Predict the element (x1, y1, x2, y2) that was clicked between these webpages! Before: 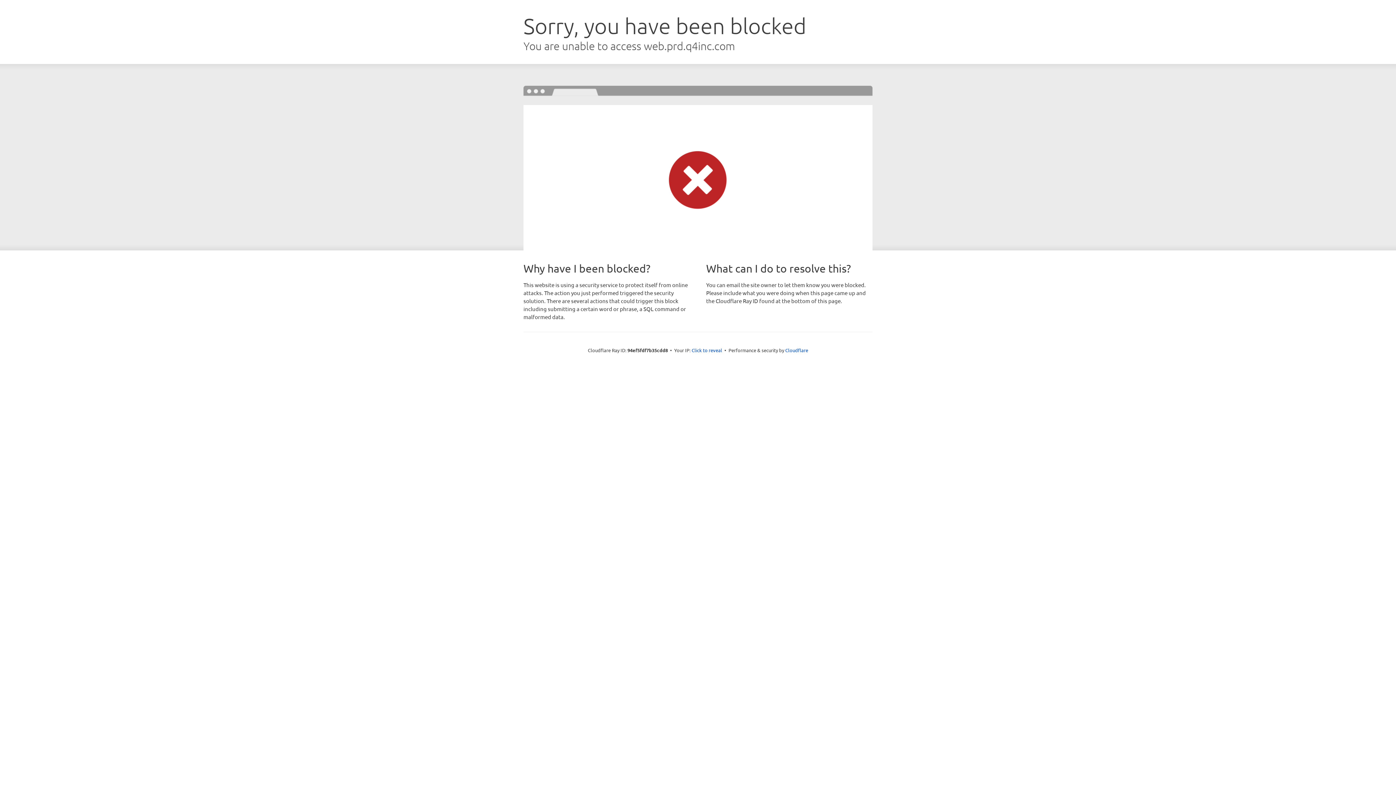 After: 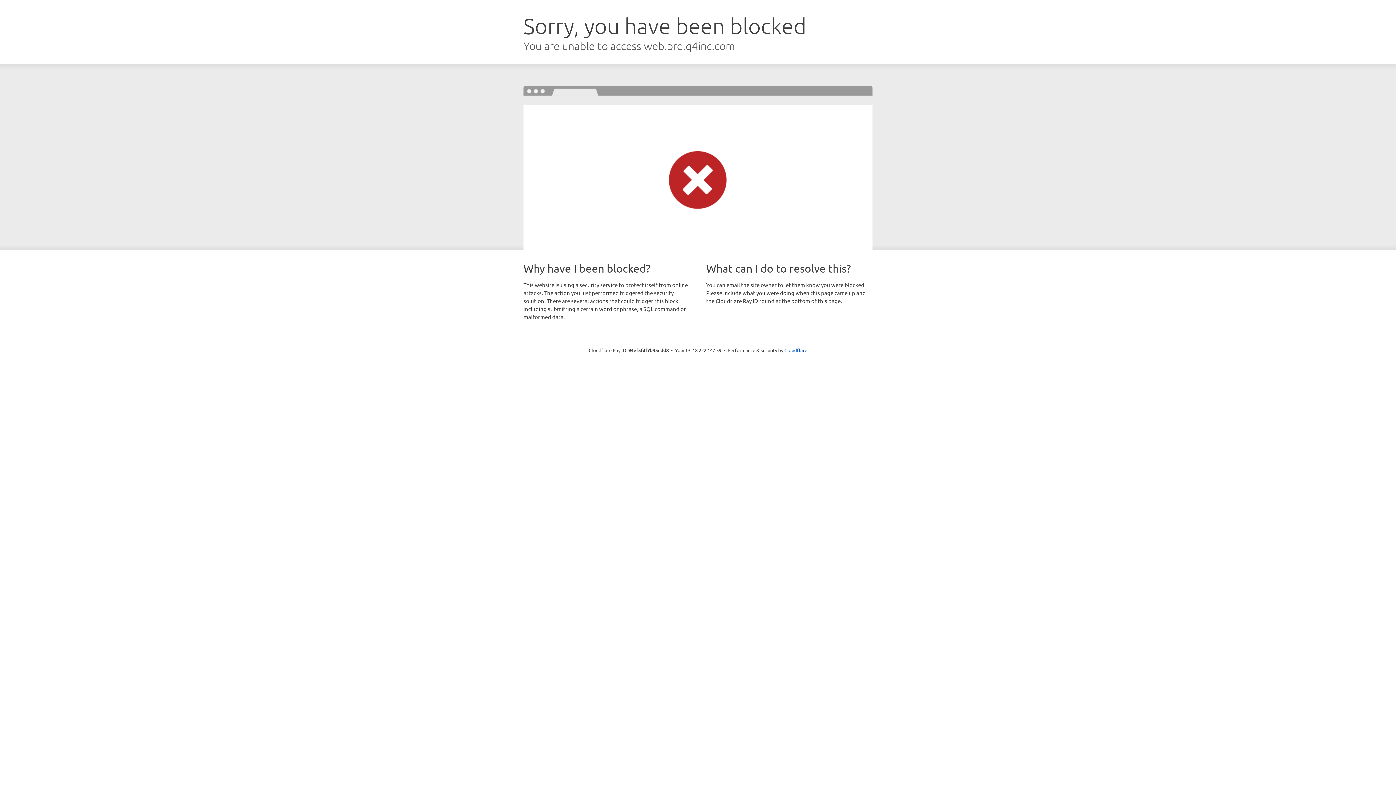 Action: bbox: (691, 346, 722, 353) label: Click to reveal